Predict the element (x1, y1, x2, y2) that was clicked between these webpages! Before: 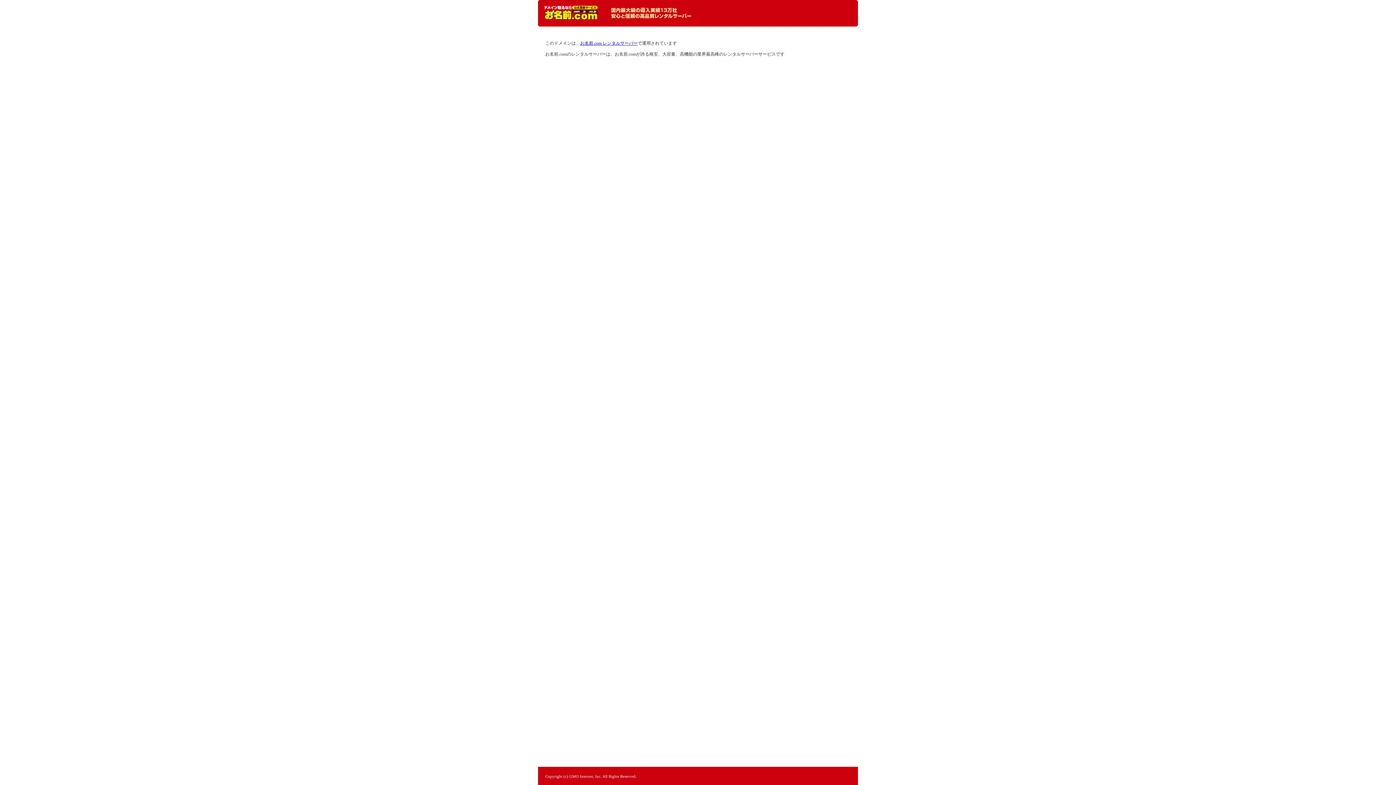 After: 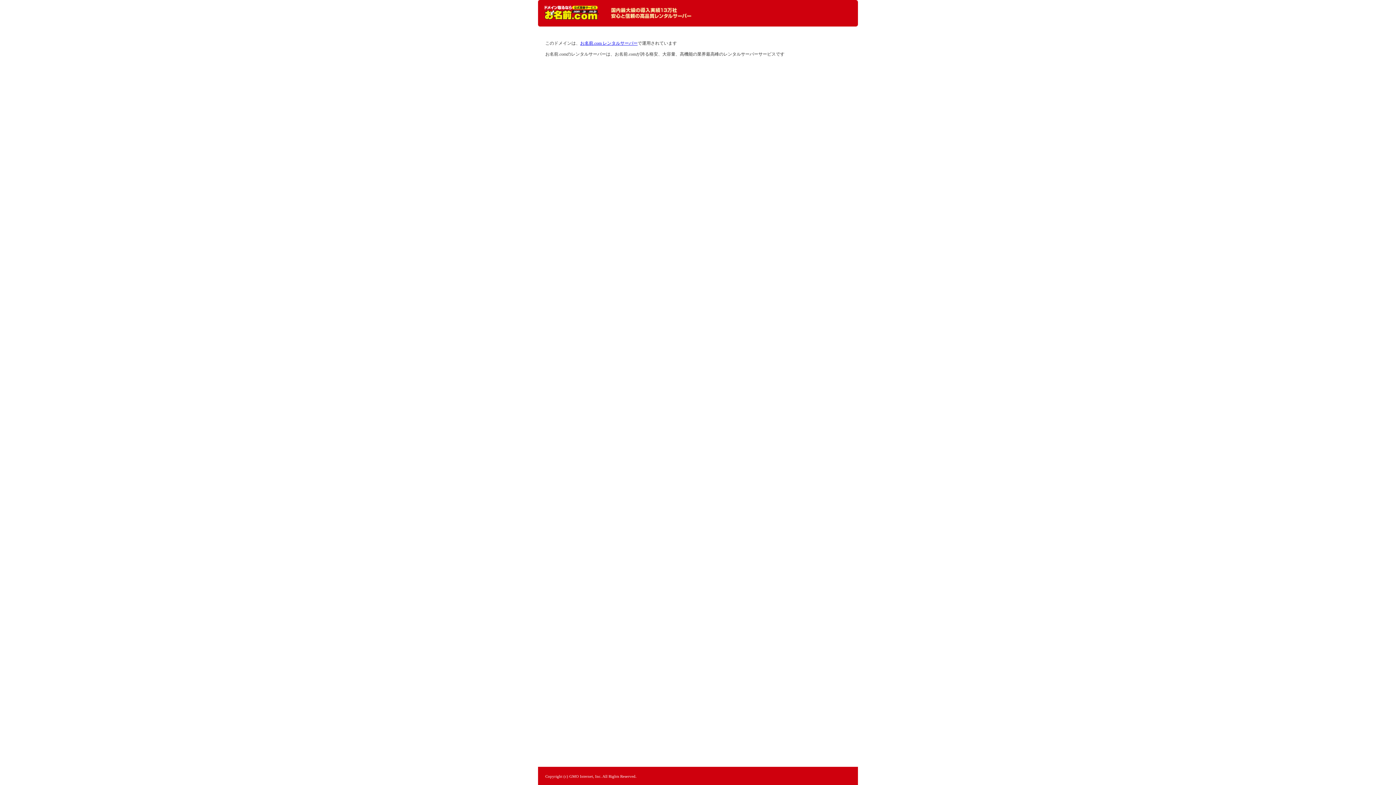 Action: label: レンタルサーバーなら お名前.com レンタルサーバー bbox: (544, 5, 598, 20)